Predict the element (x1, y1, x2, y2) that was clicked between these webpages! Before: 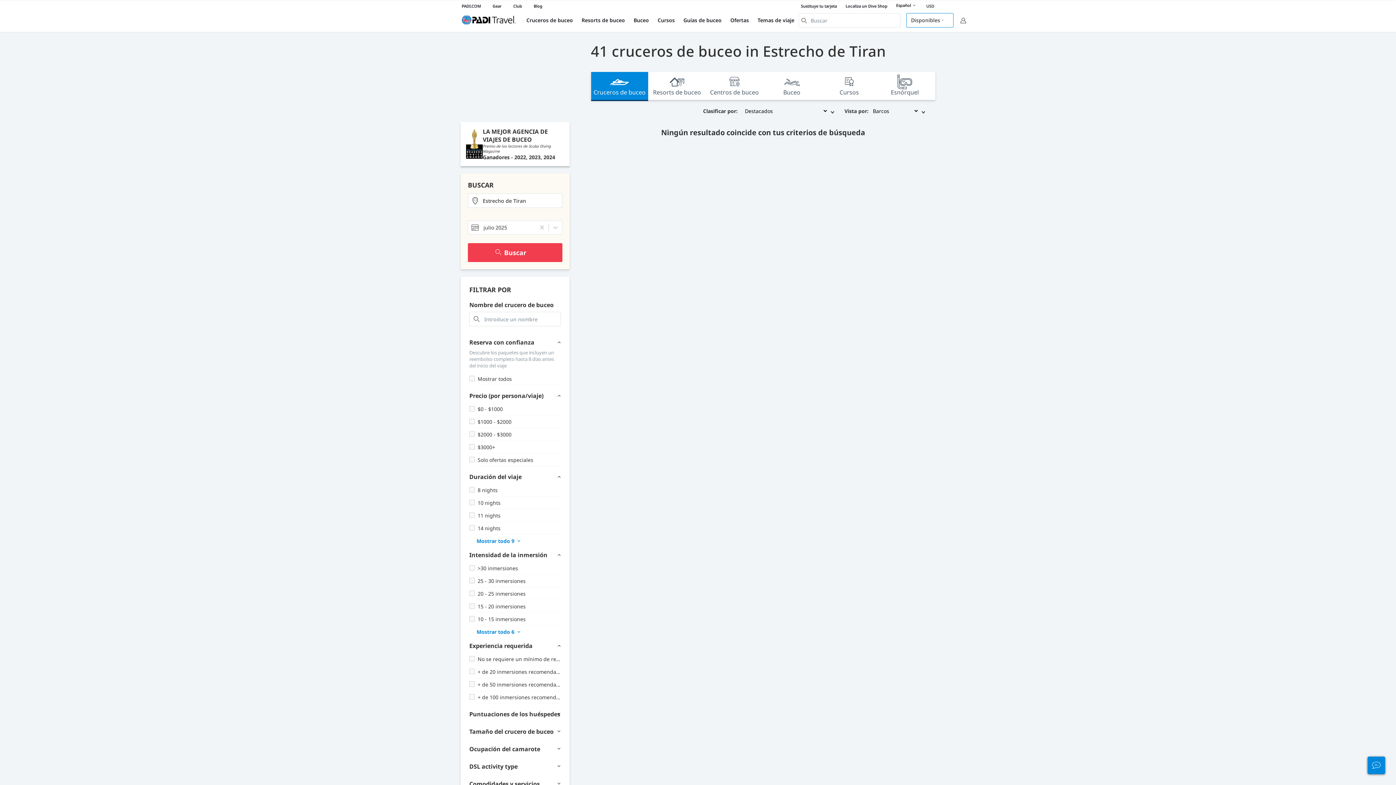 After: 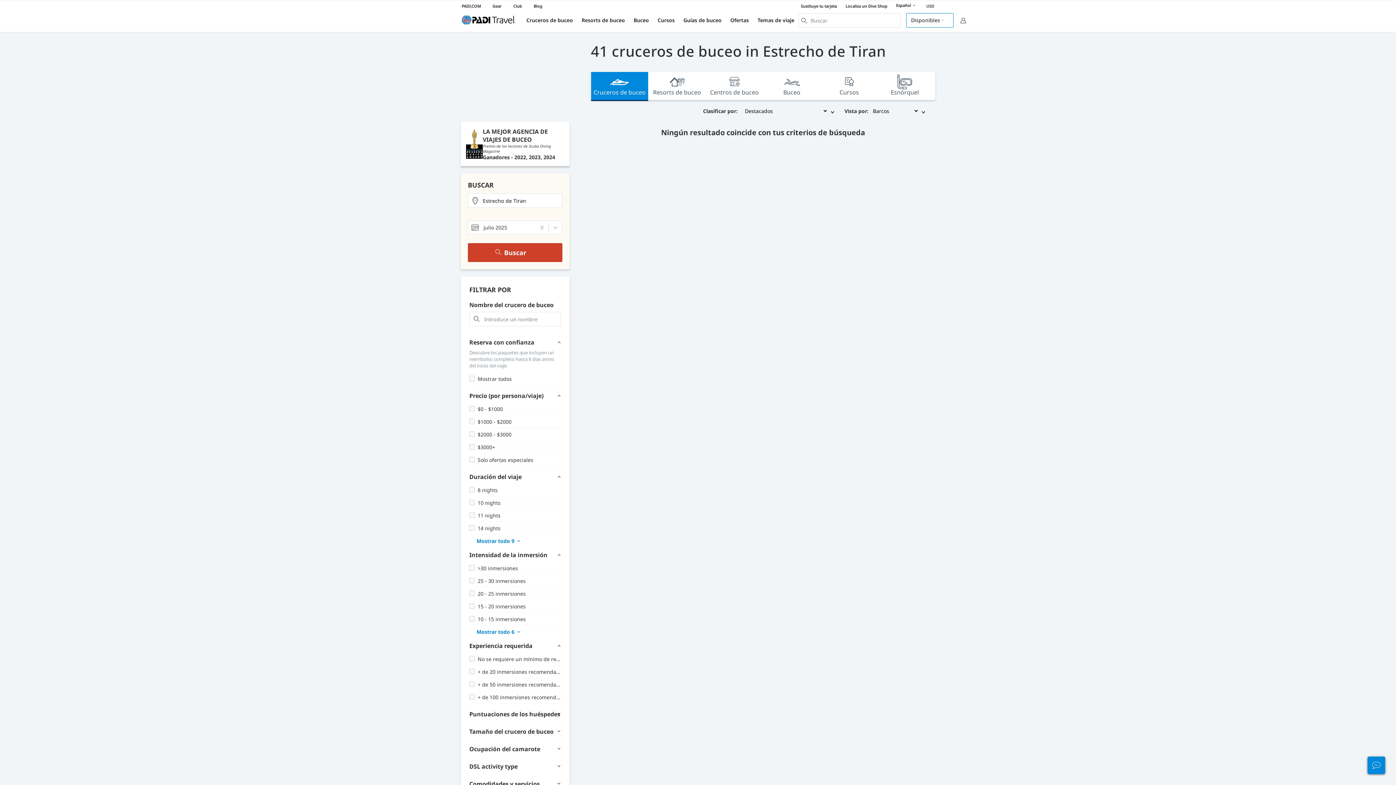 Action: label: Buscar bbox: (468, 243, 562, 262)